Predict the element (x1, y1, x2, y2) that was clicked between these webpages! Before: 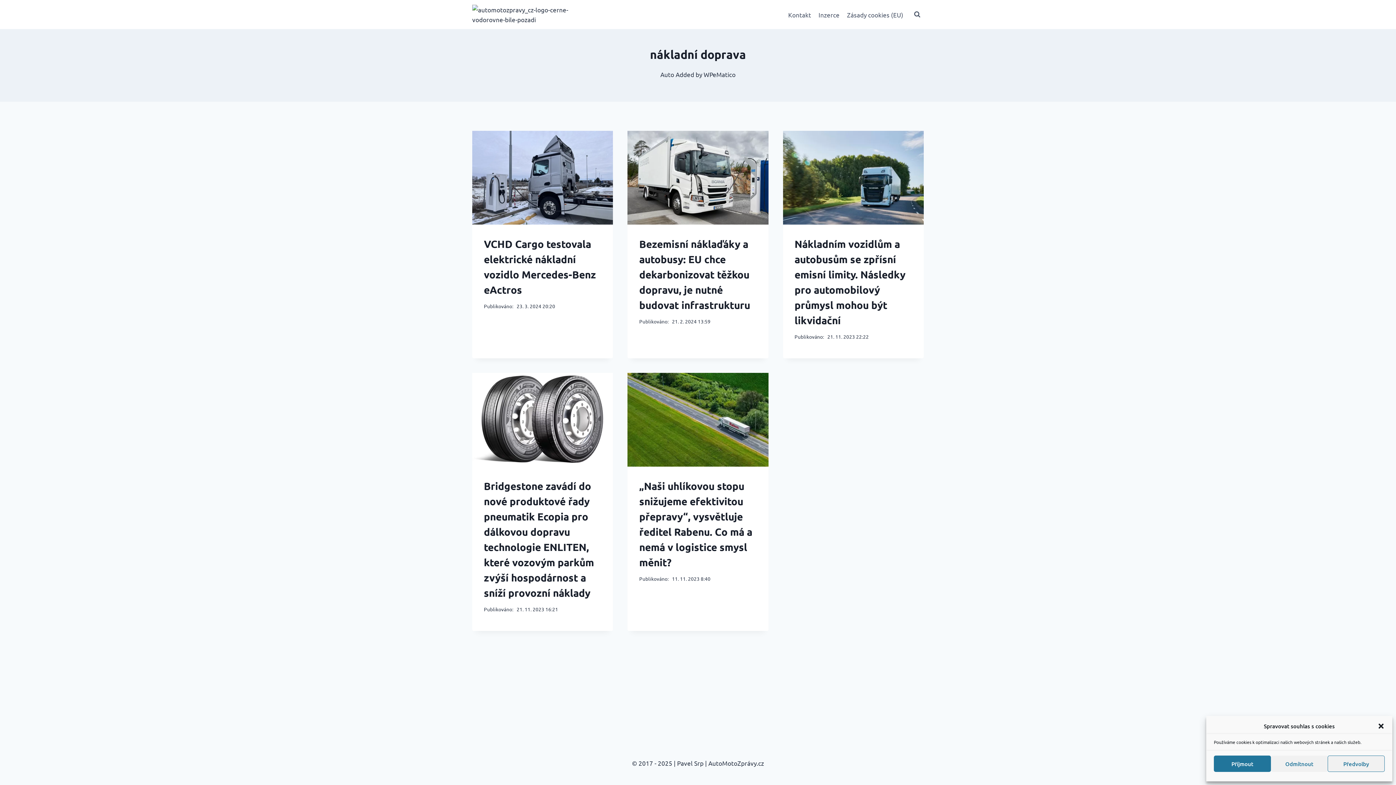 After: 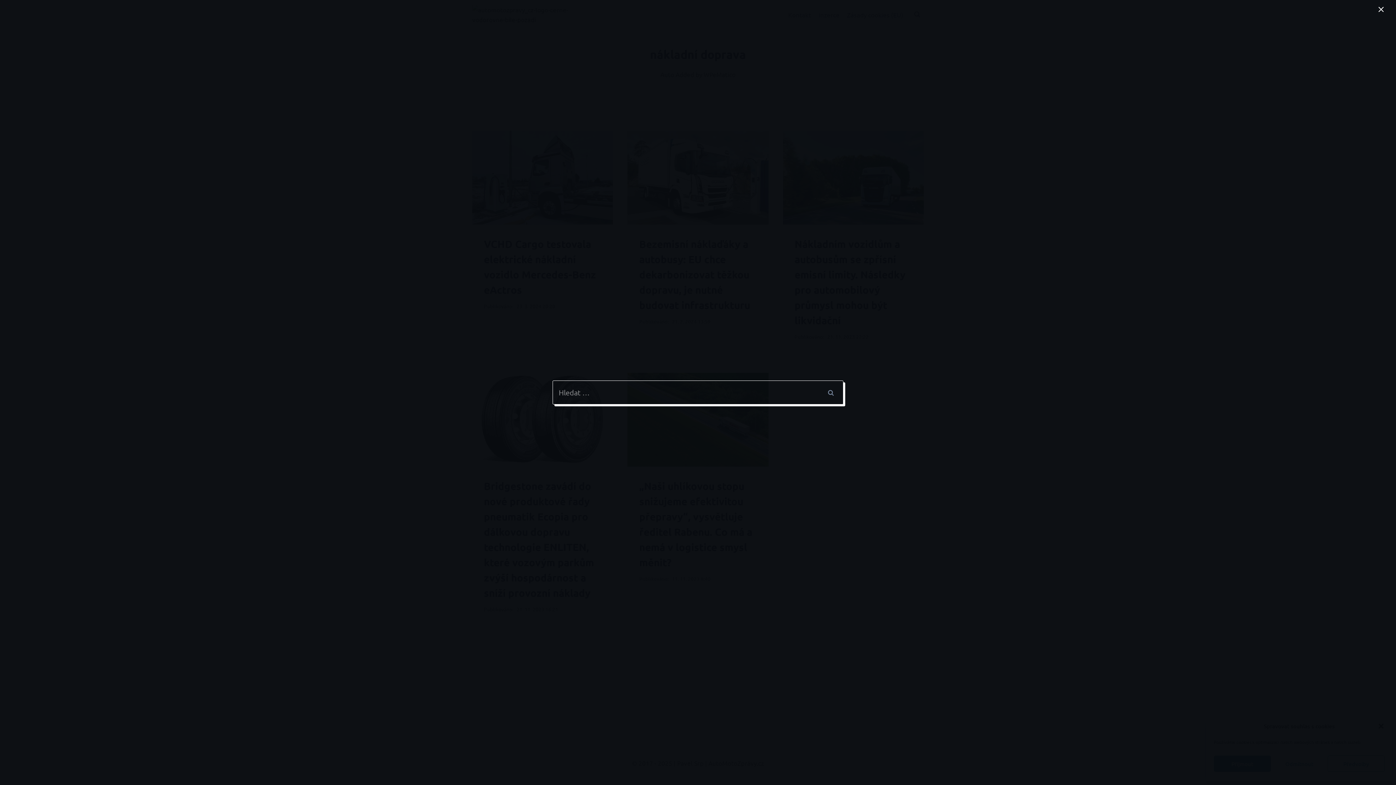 Action: label: Zobrazit vyhledávací formulář bbox: (910, 8, 924, 21)